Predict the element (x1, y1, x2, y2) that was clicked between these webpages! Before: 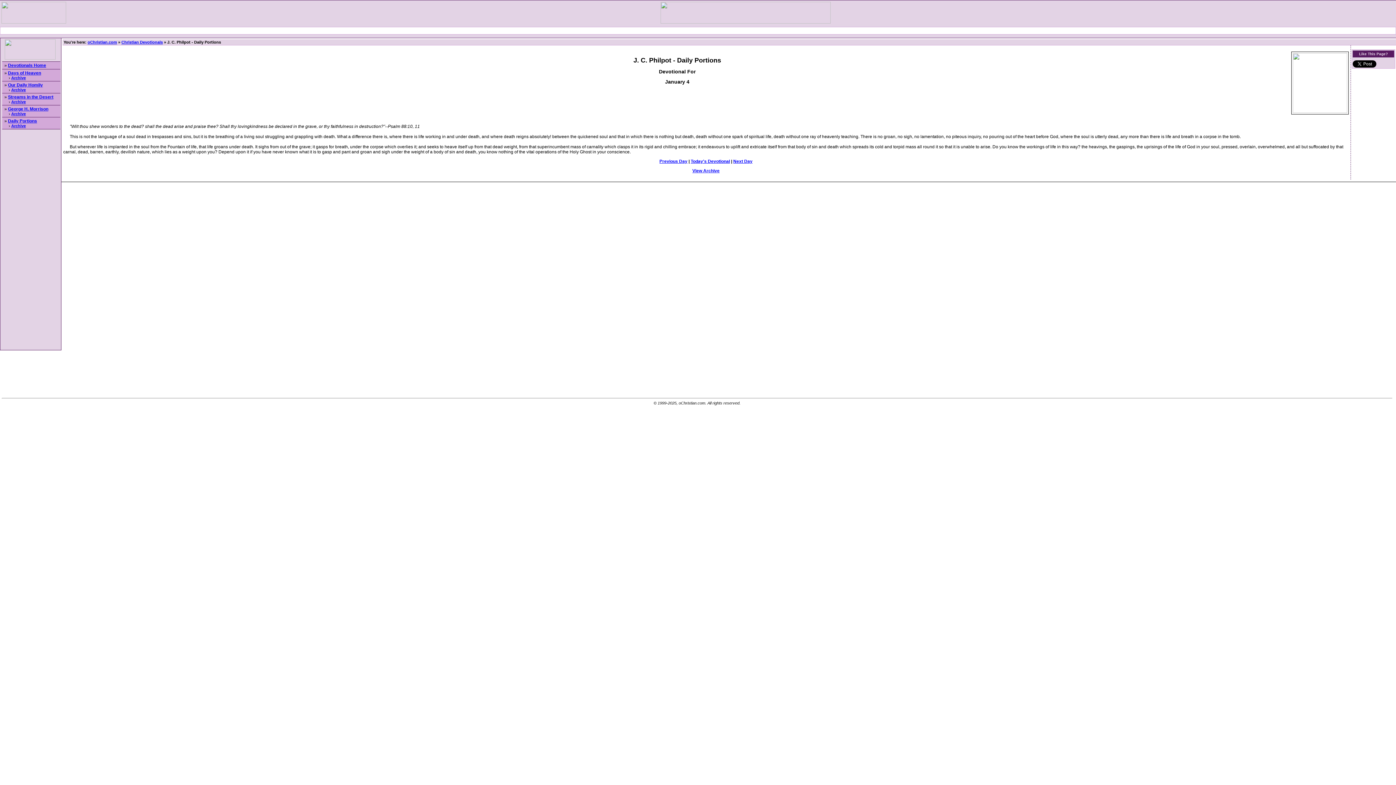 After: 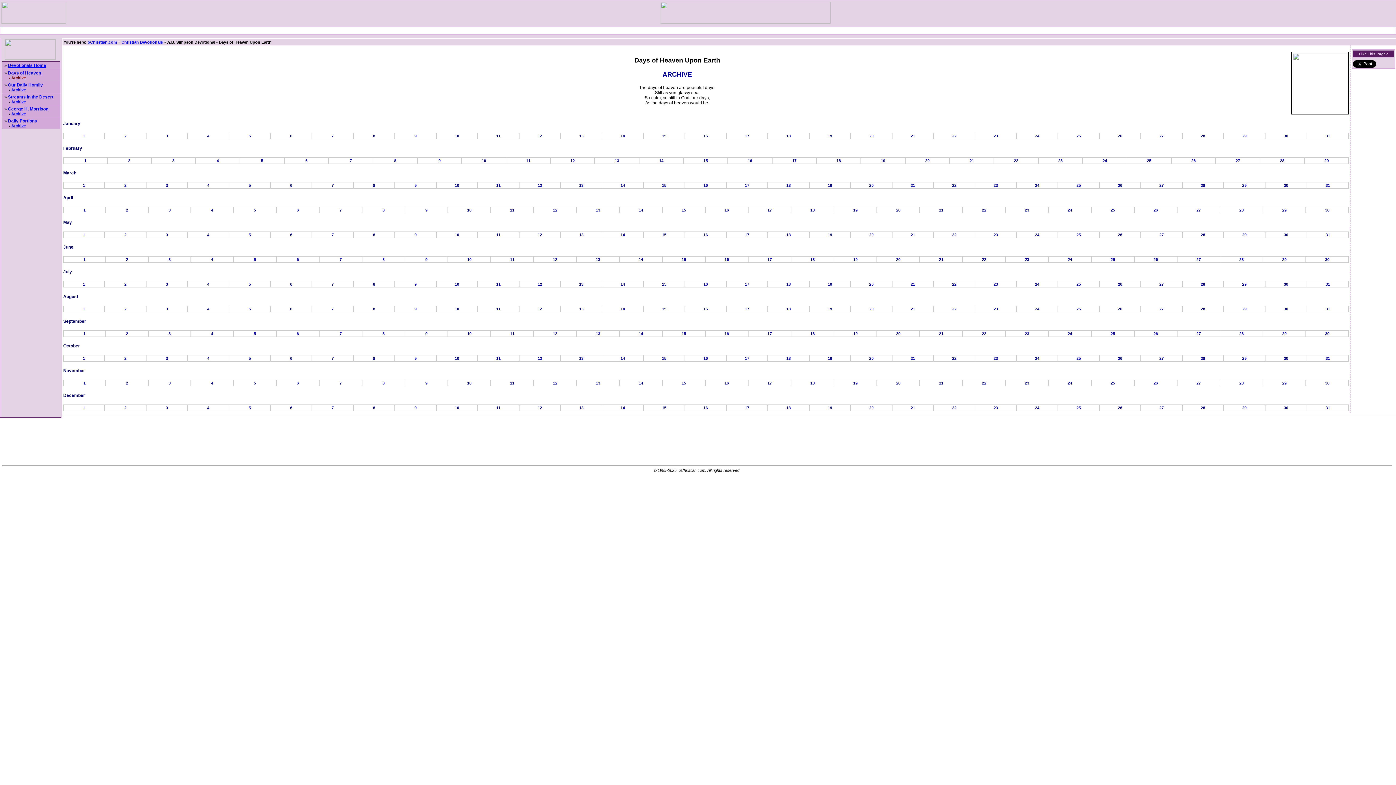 Action: label: Archive bbox: (11, 75, 25, 80)